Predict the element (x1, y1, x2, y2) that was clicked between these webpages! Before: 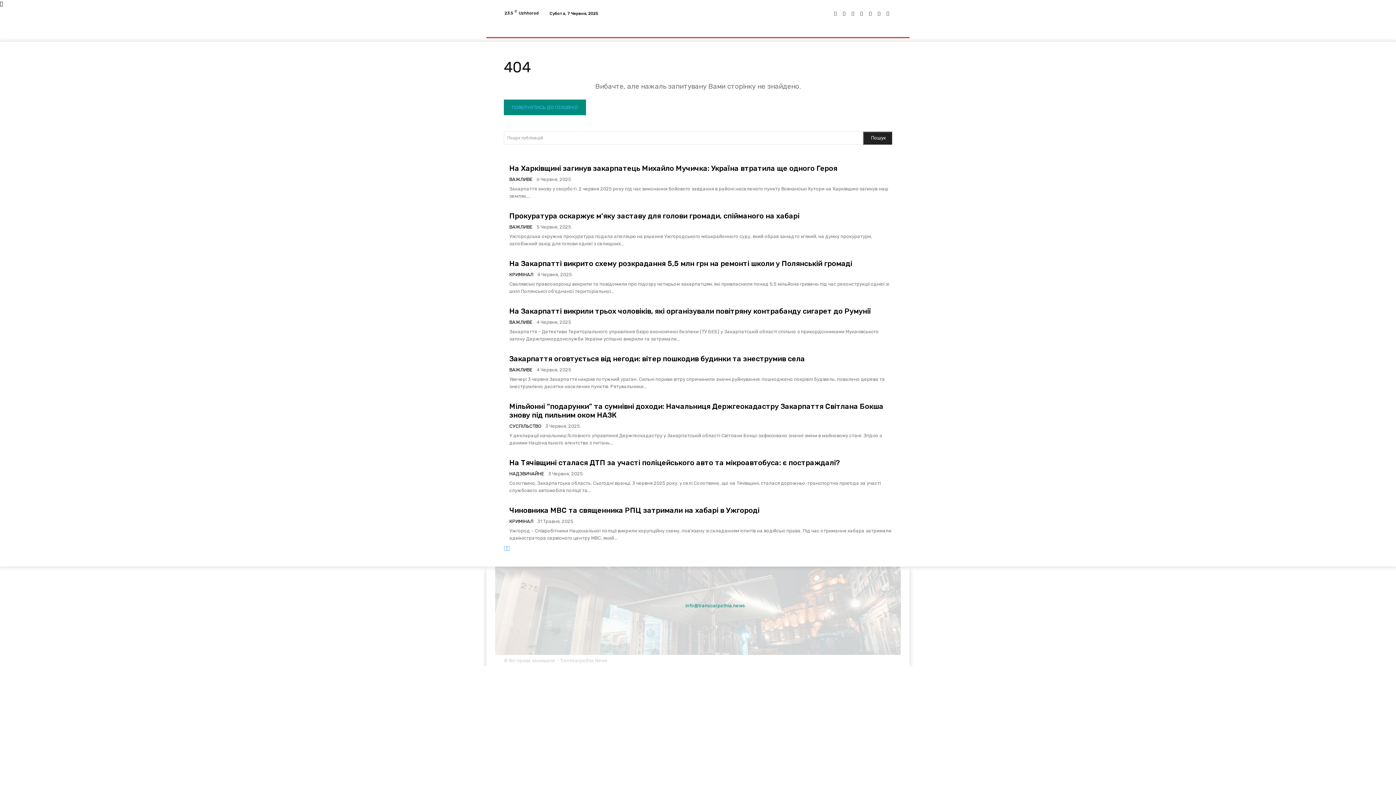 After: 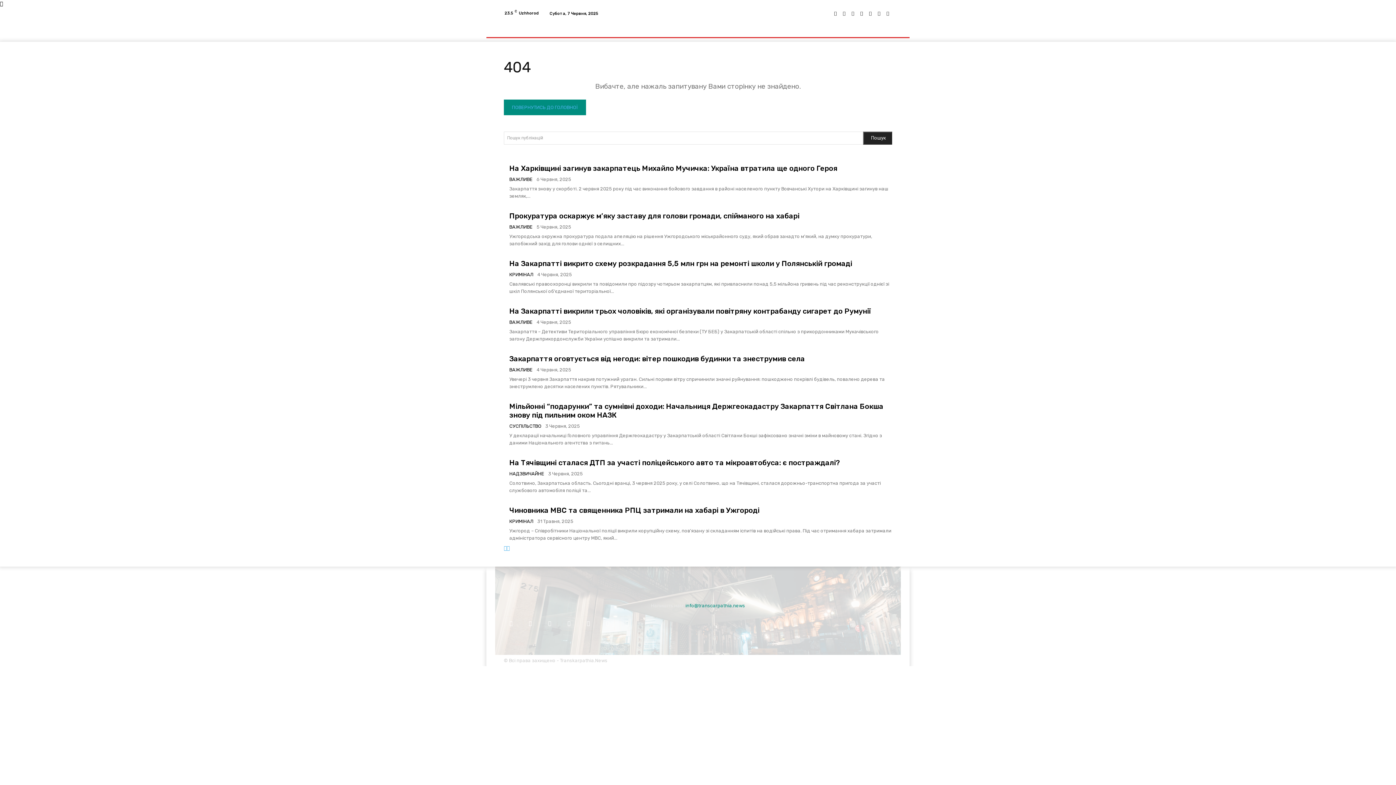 Action: bbox: (866, 9, 874, 17)